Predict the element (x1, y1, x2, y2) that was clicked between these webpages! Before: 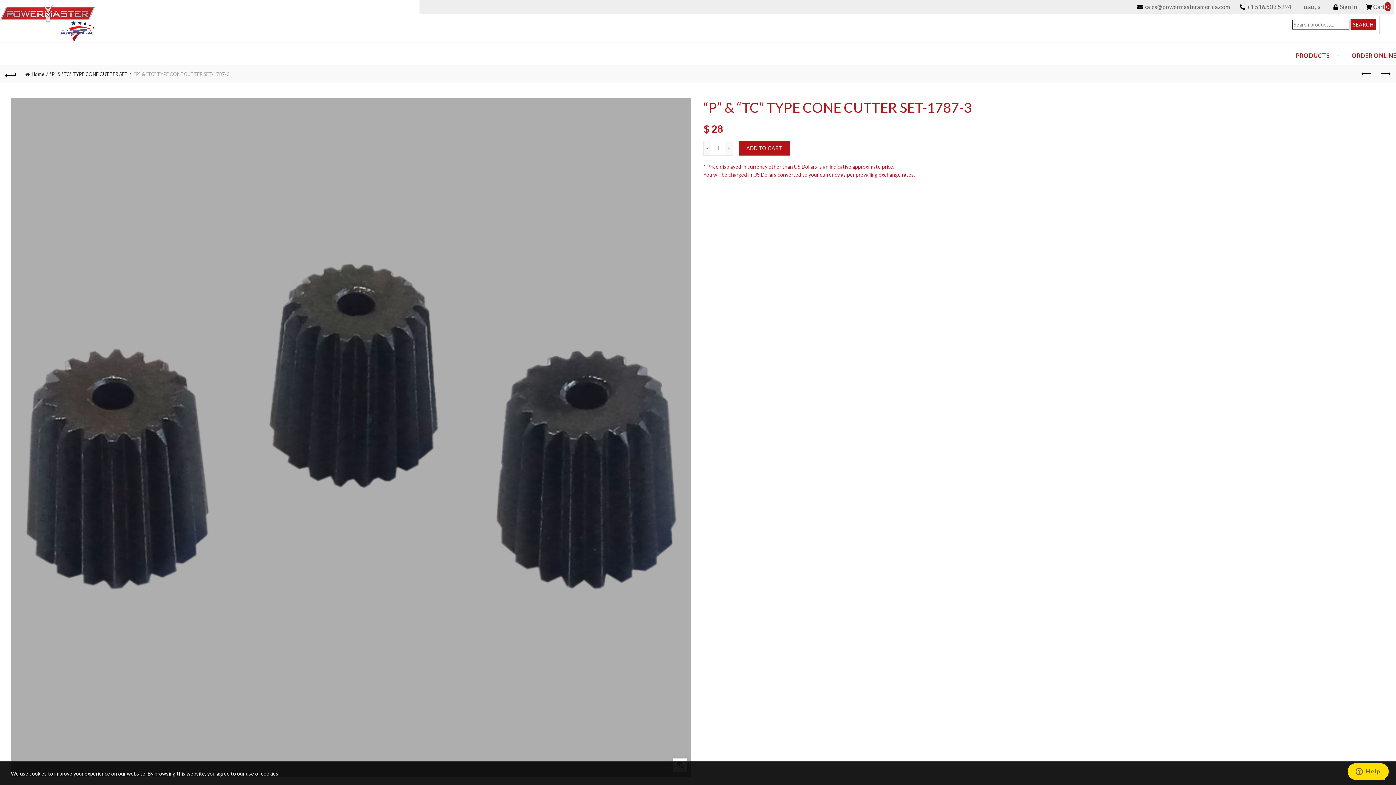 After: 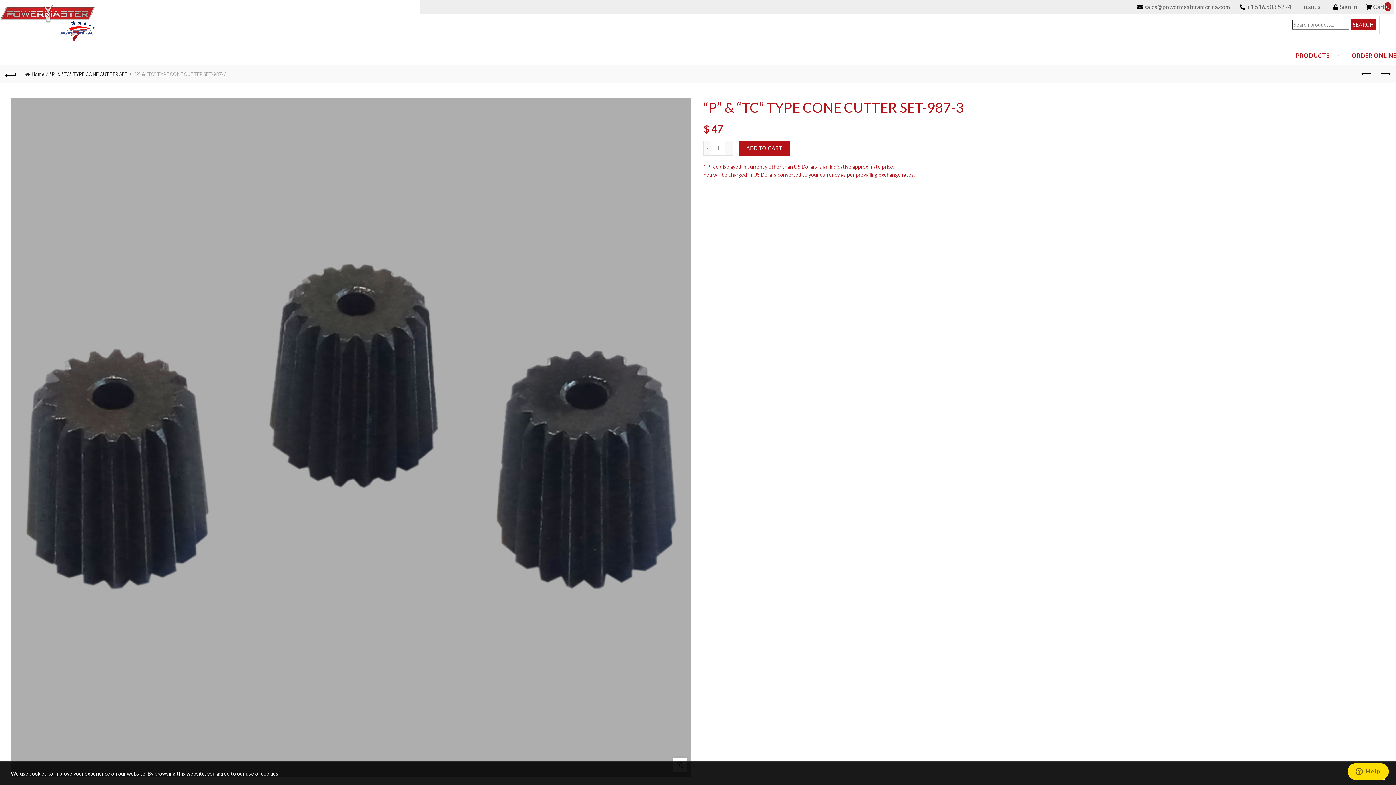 Action: bbox: (1376, 66, 1394, 81) label: Next product